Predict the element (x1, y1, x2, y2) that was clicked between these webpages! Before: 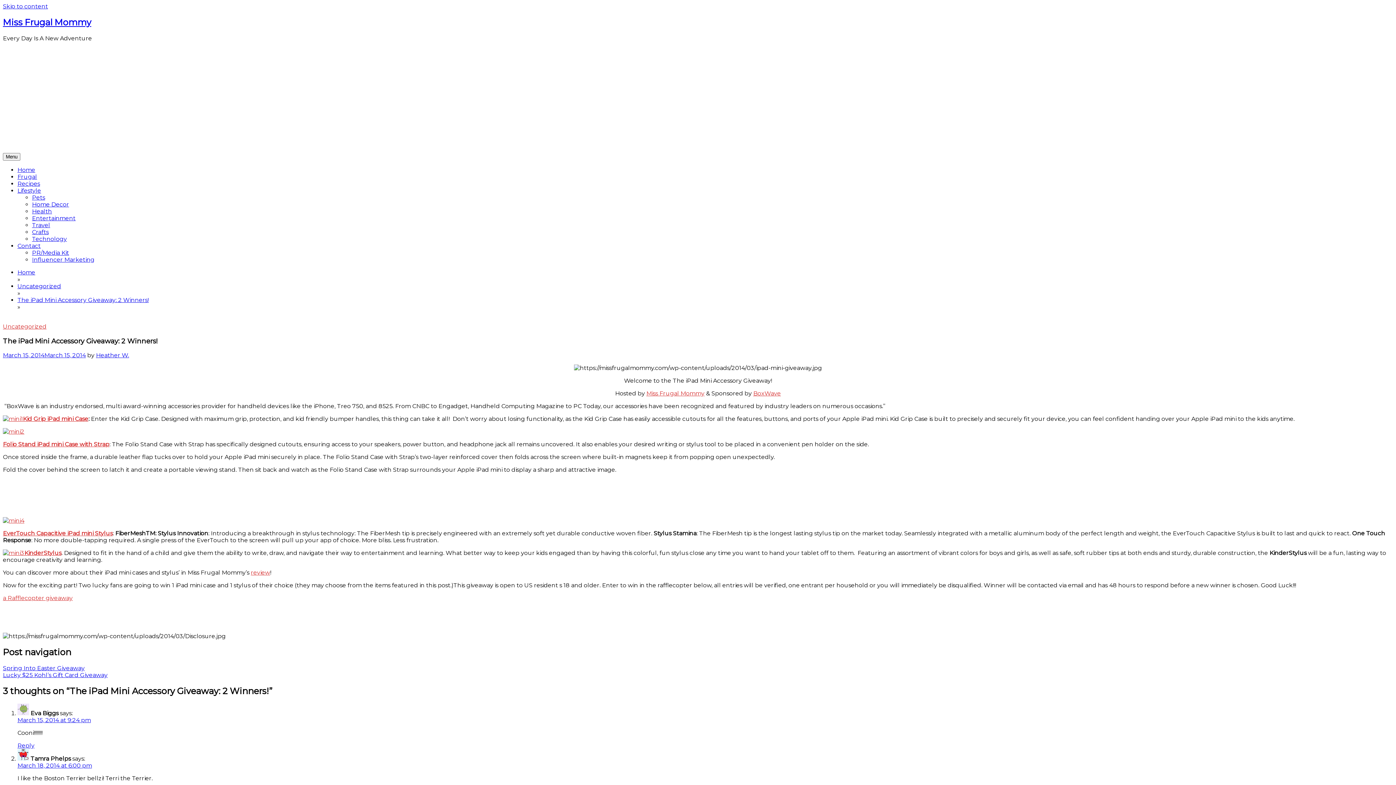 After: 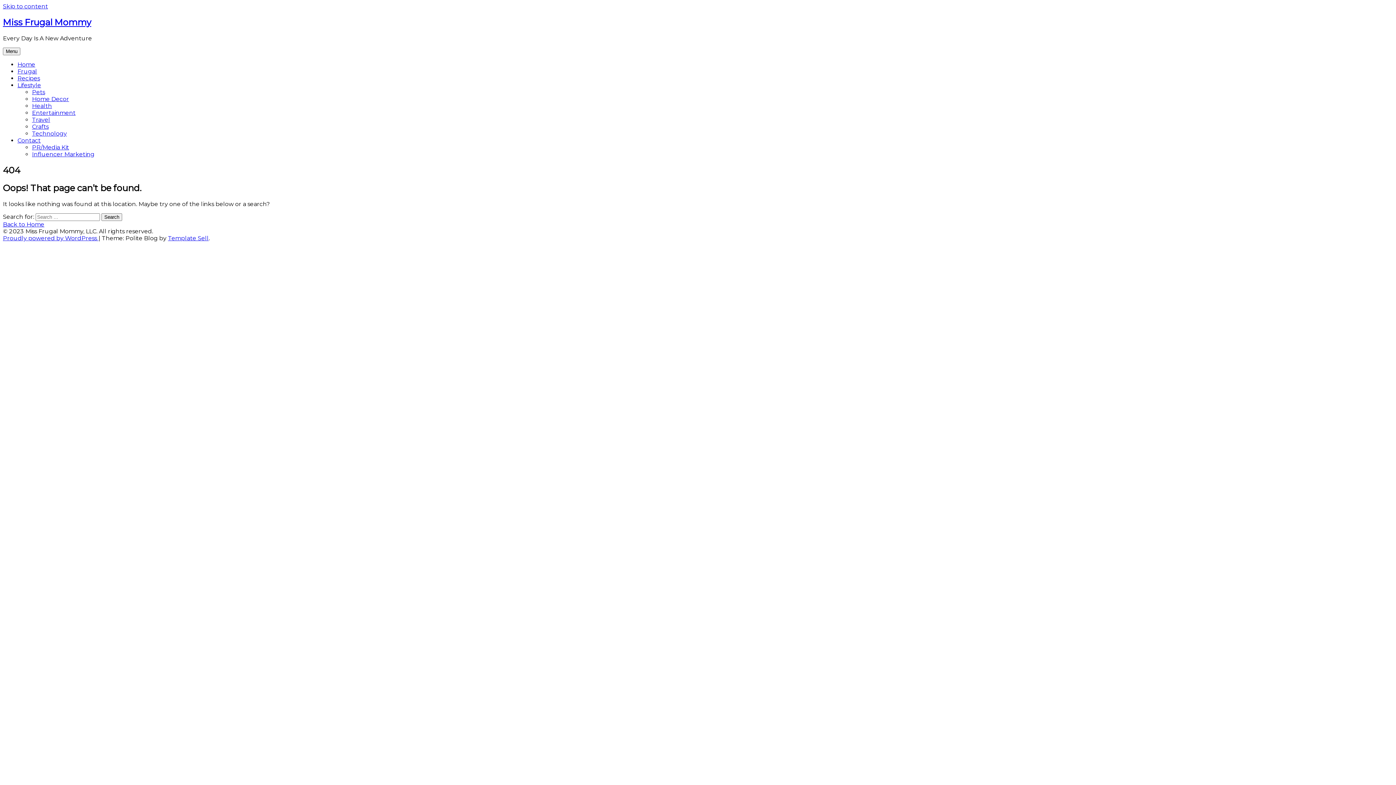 Action: bbox: (2, 428, 24, 435)